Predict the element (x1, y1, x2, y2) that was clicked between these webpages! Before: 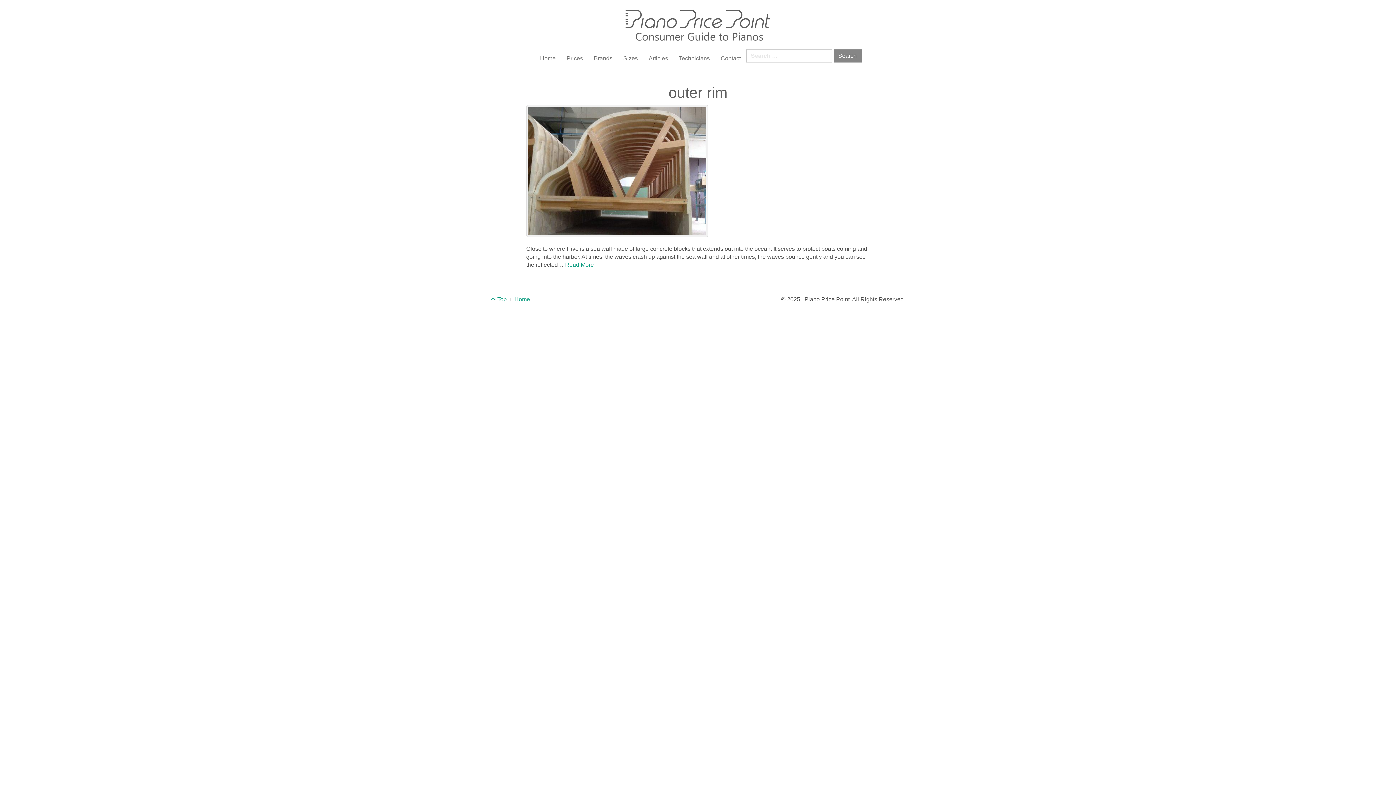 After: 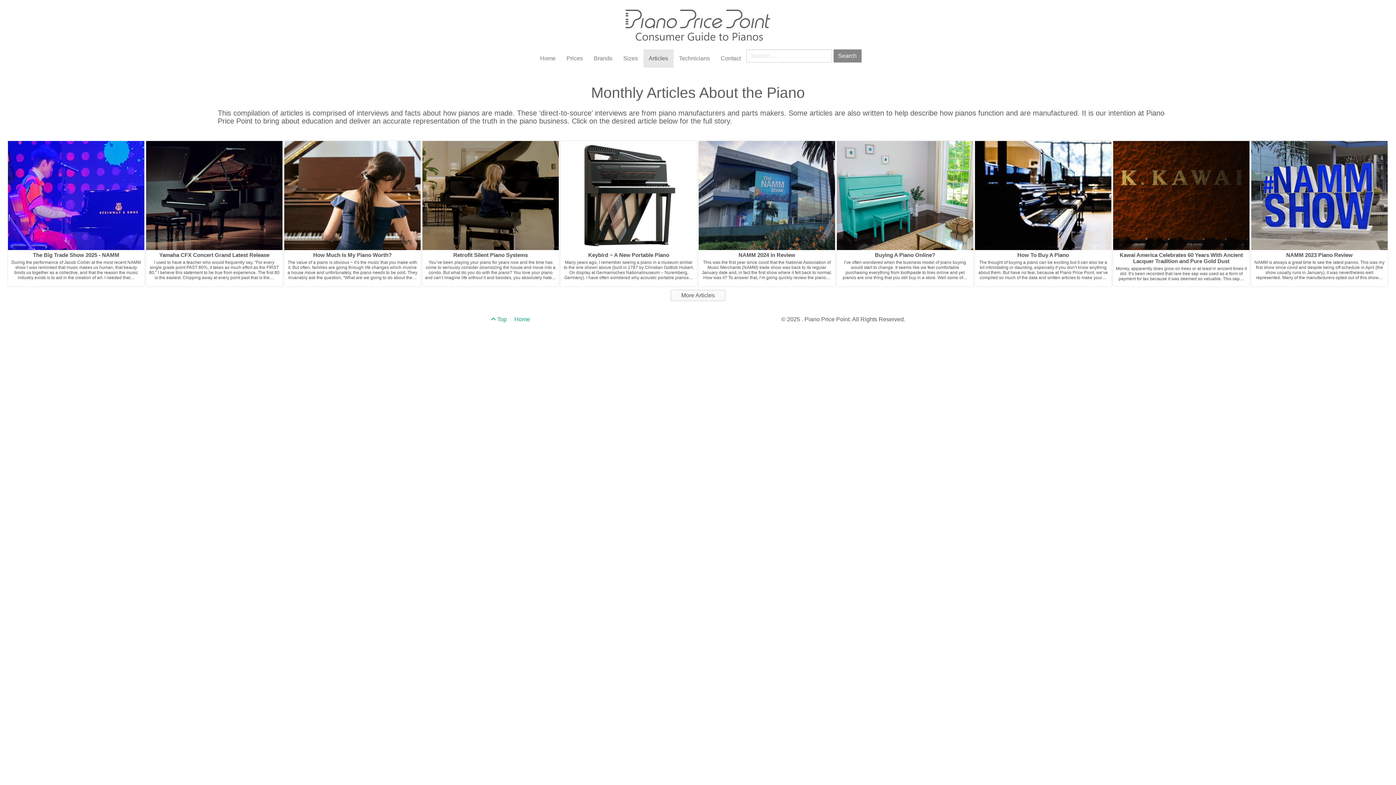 Action: label: Articles bbox: (643, 49, 673, 67)